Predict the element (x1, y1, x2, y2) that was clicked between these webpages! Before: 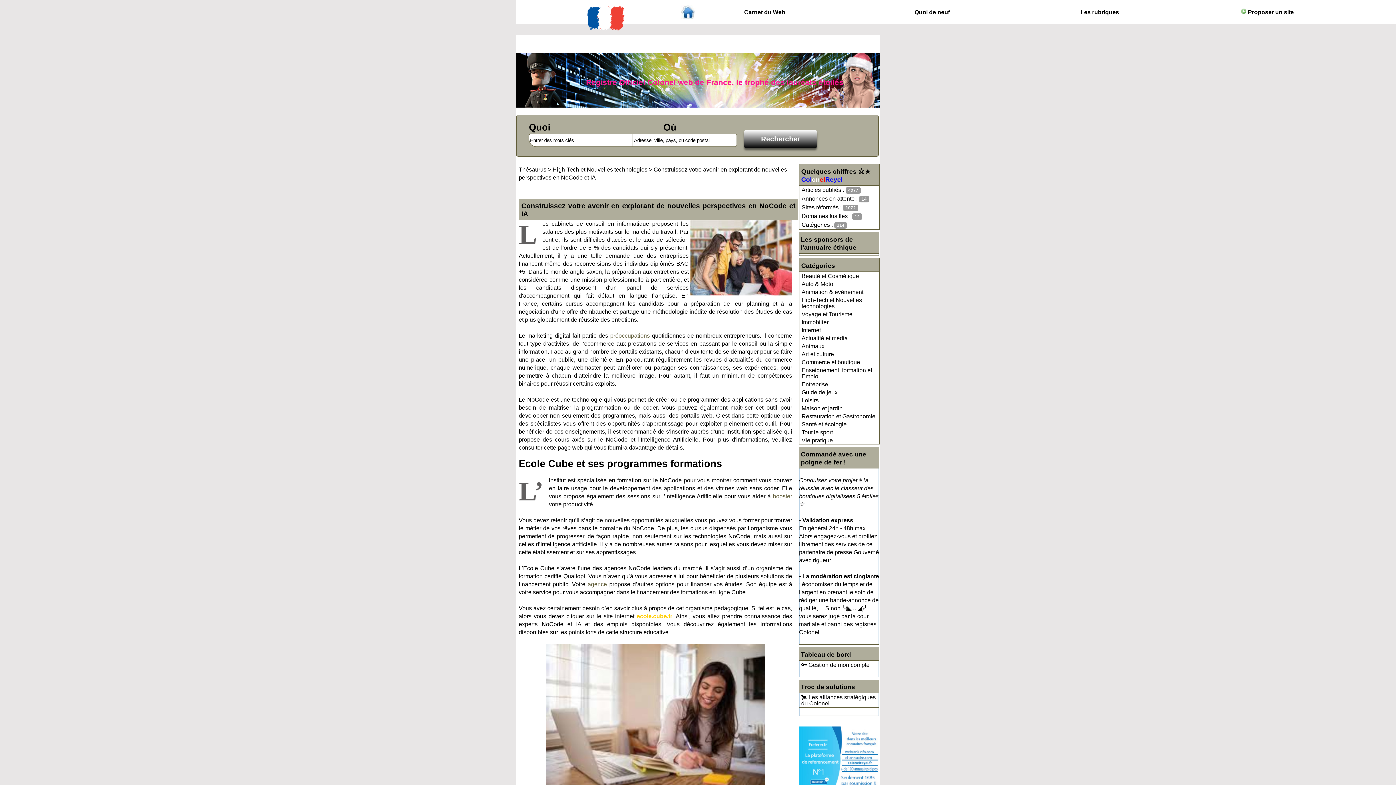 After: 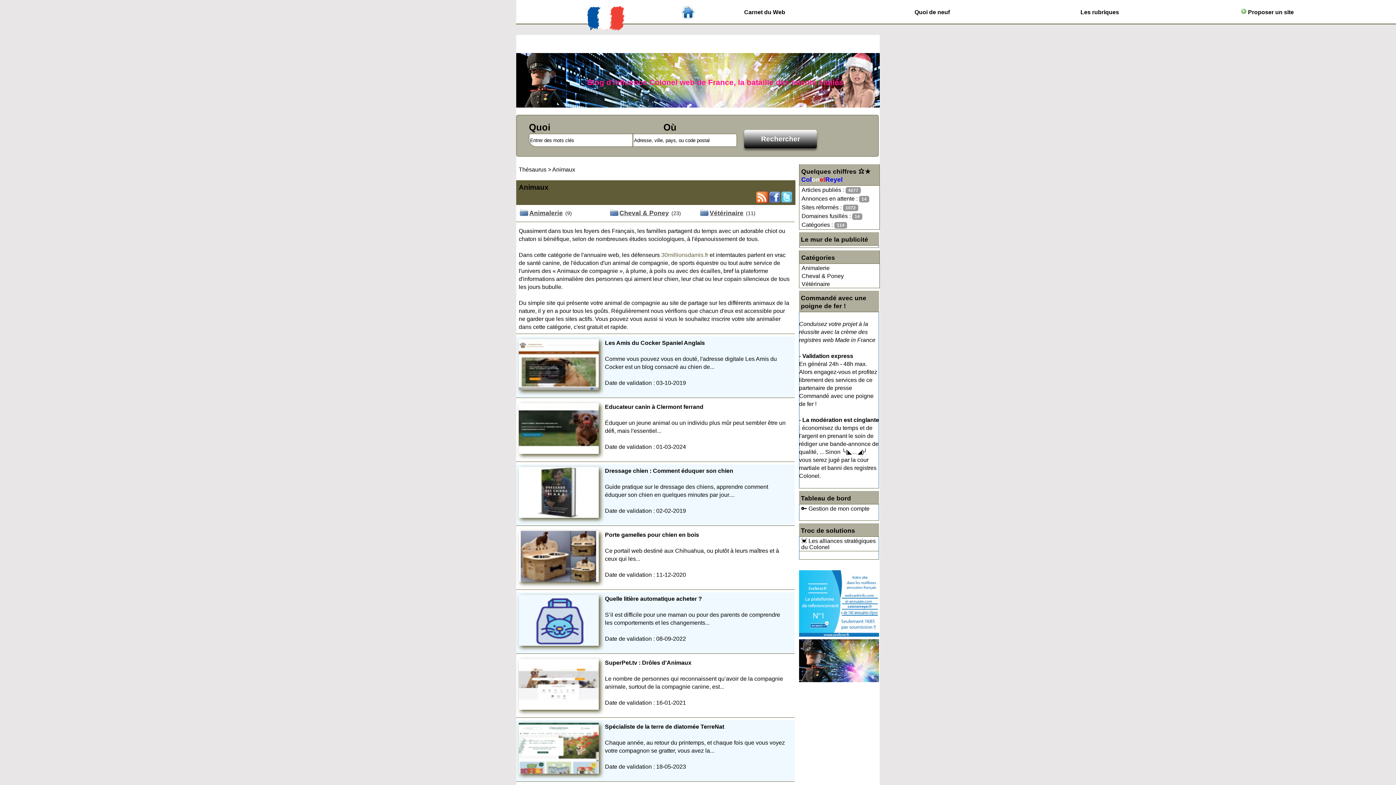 Action: bbox: (800, 342, 879, 350) label: Animaux